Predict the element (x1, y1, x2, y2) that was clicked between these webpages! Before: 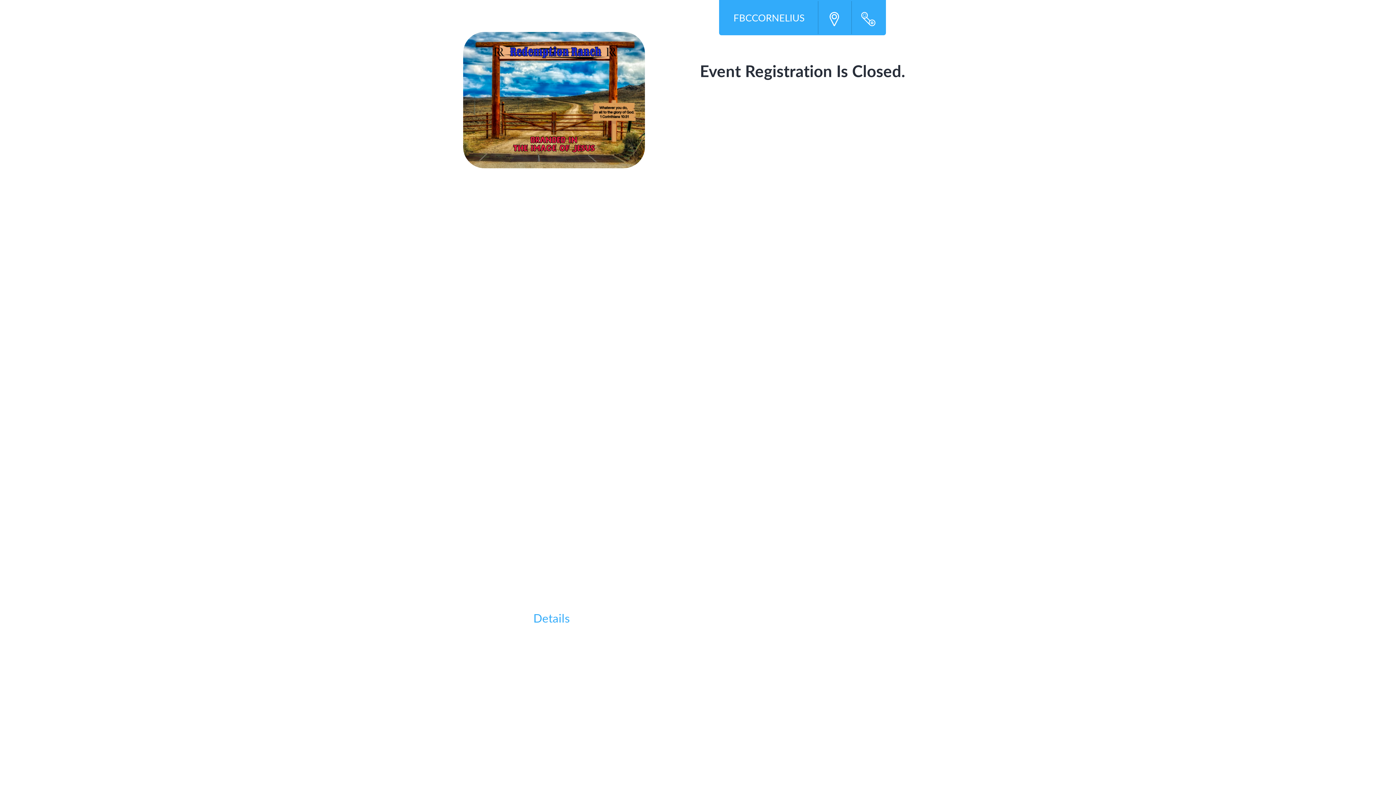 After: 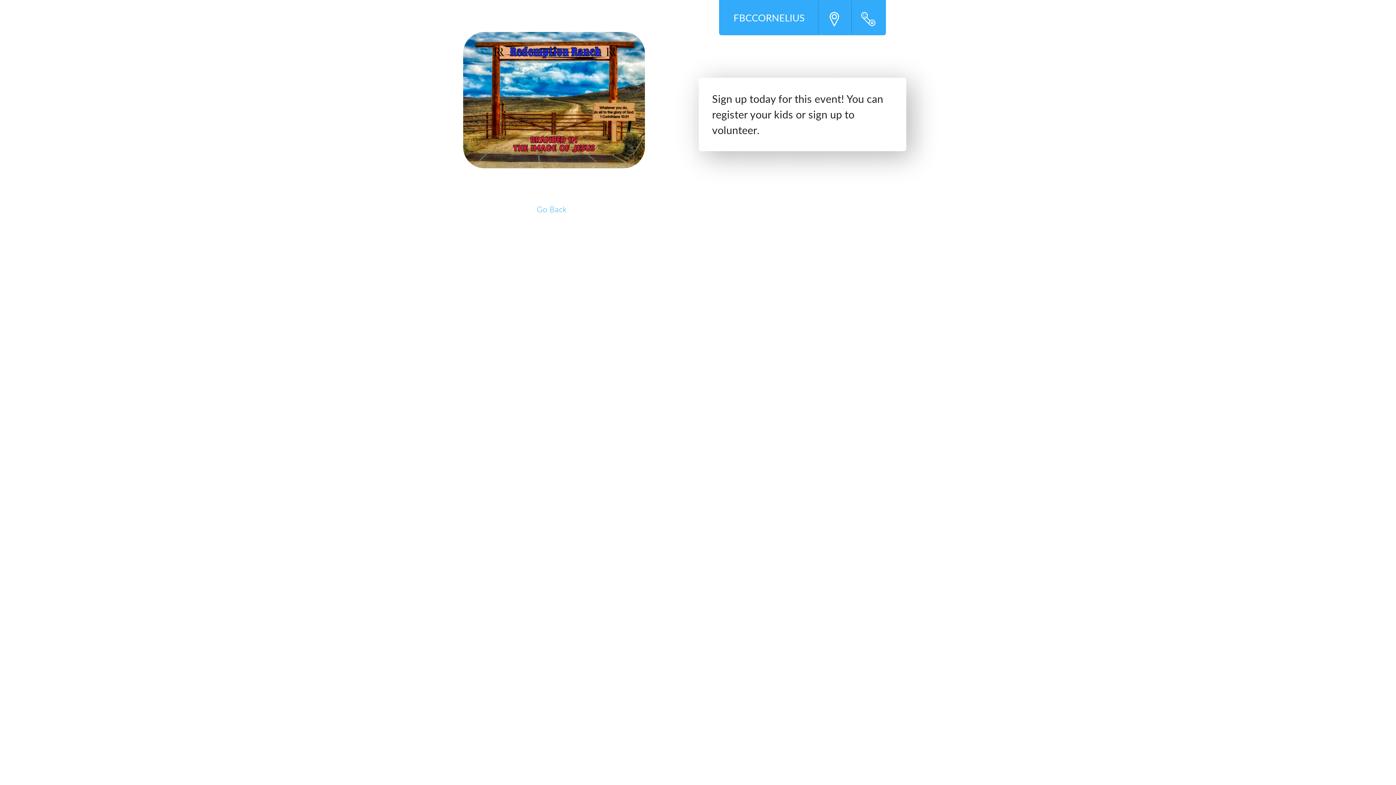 Action: bbox: (498, 602, 605, 634) label: Details